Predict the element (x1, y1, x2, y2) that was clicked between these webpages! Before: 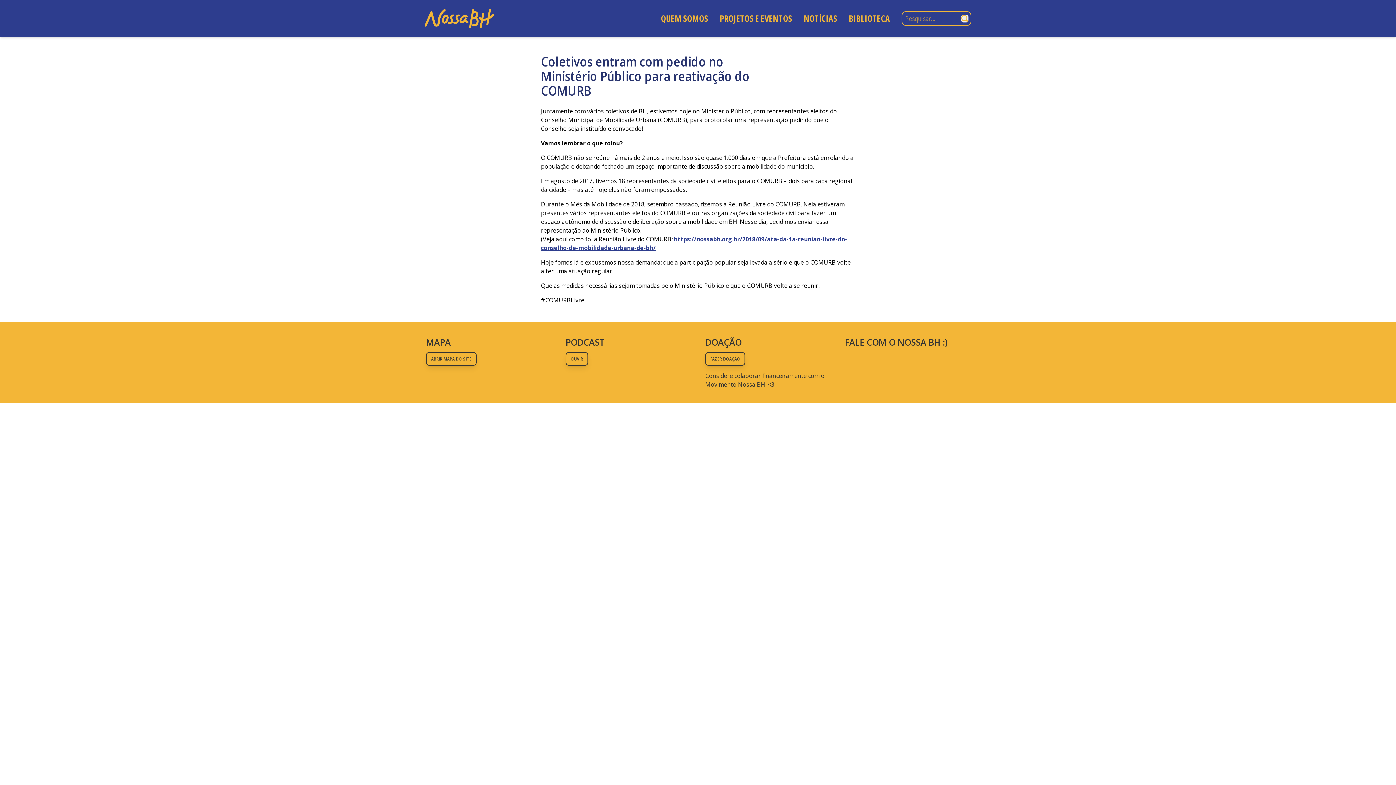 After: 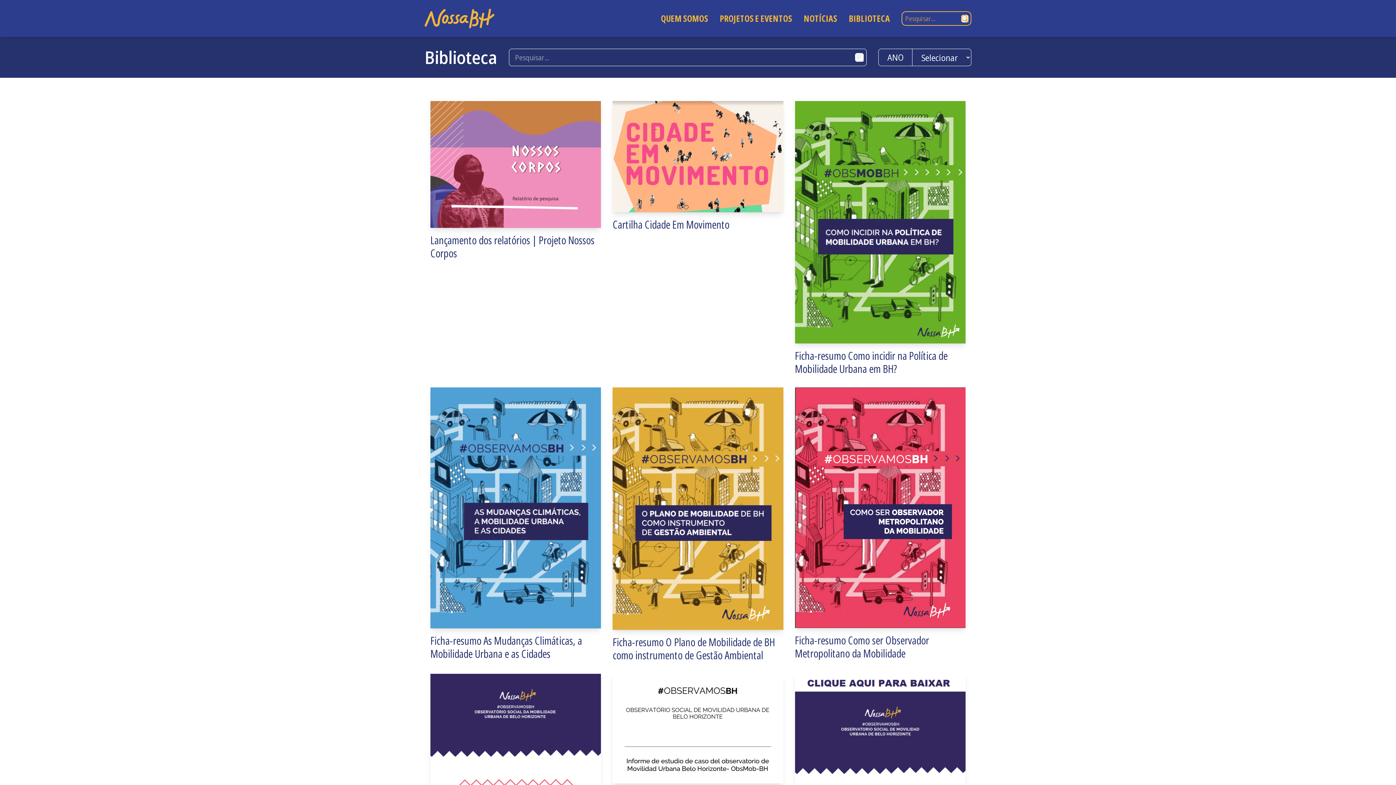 Action: label: BIBLIOTECA bbox: (849, 12, 890, 24)